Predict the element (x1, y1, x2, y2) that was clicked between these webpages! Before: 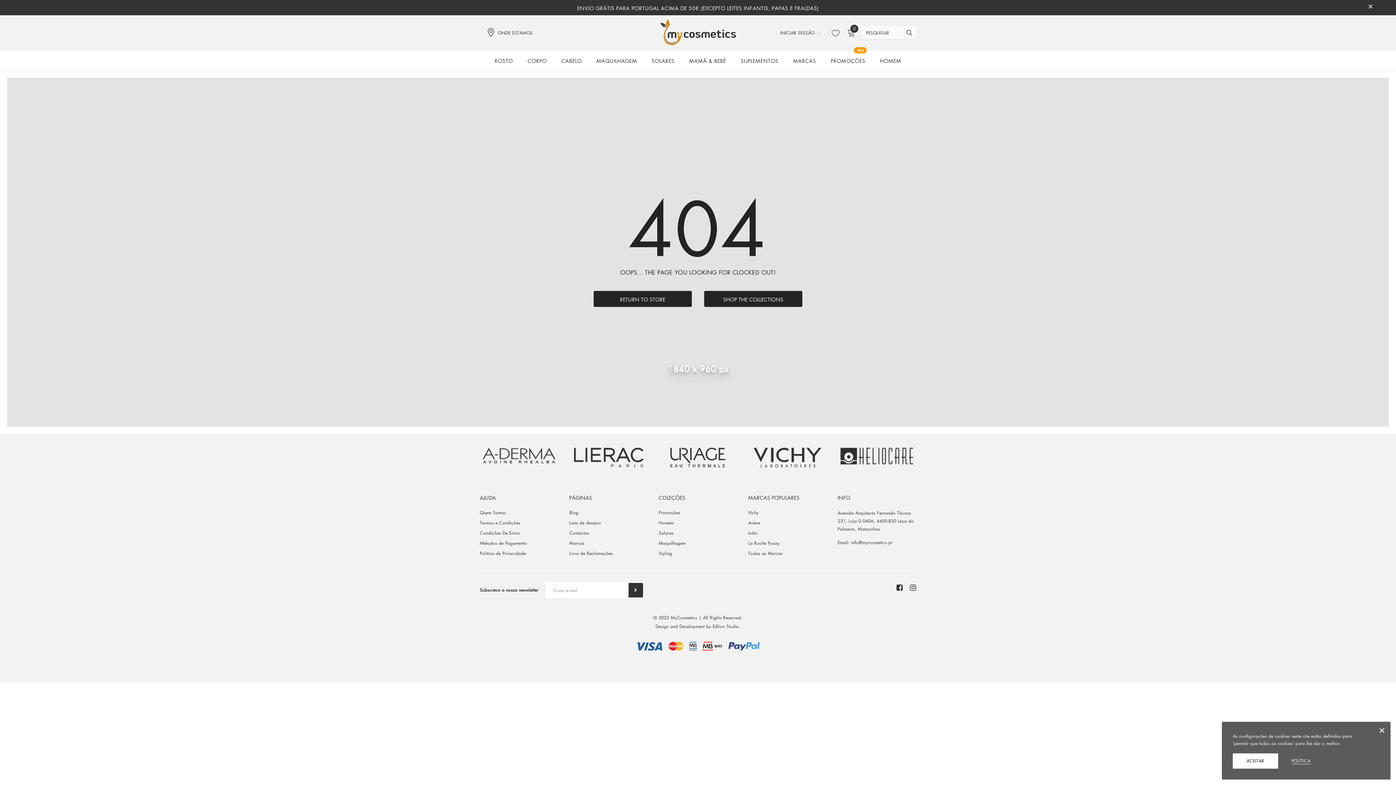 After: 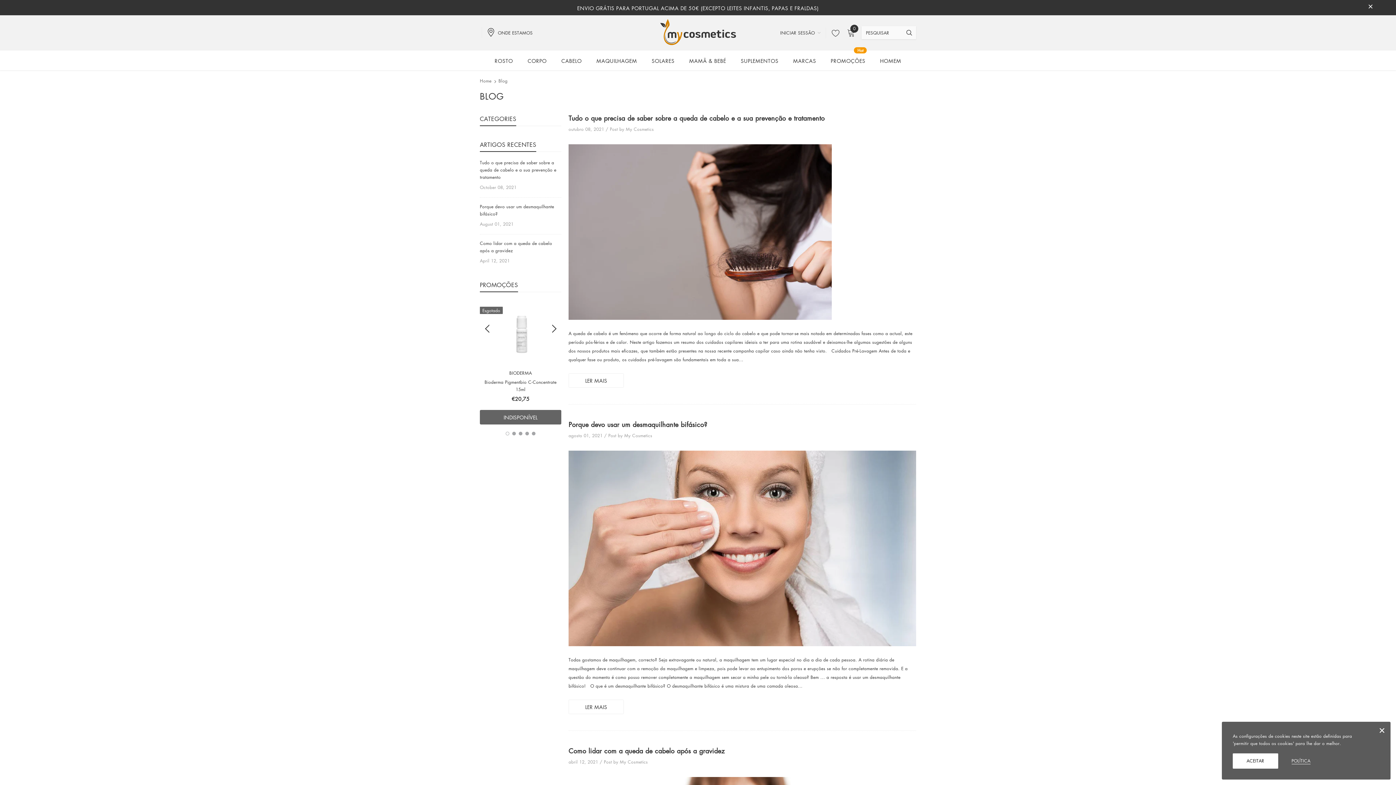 Action: label: Blog bbox: (569, 507, 578, 518)